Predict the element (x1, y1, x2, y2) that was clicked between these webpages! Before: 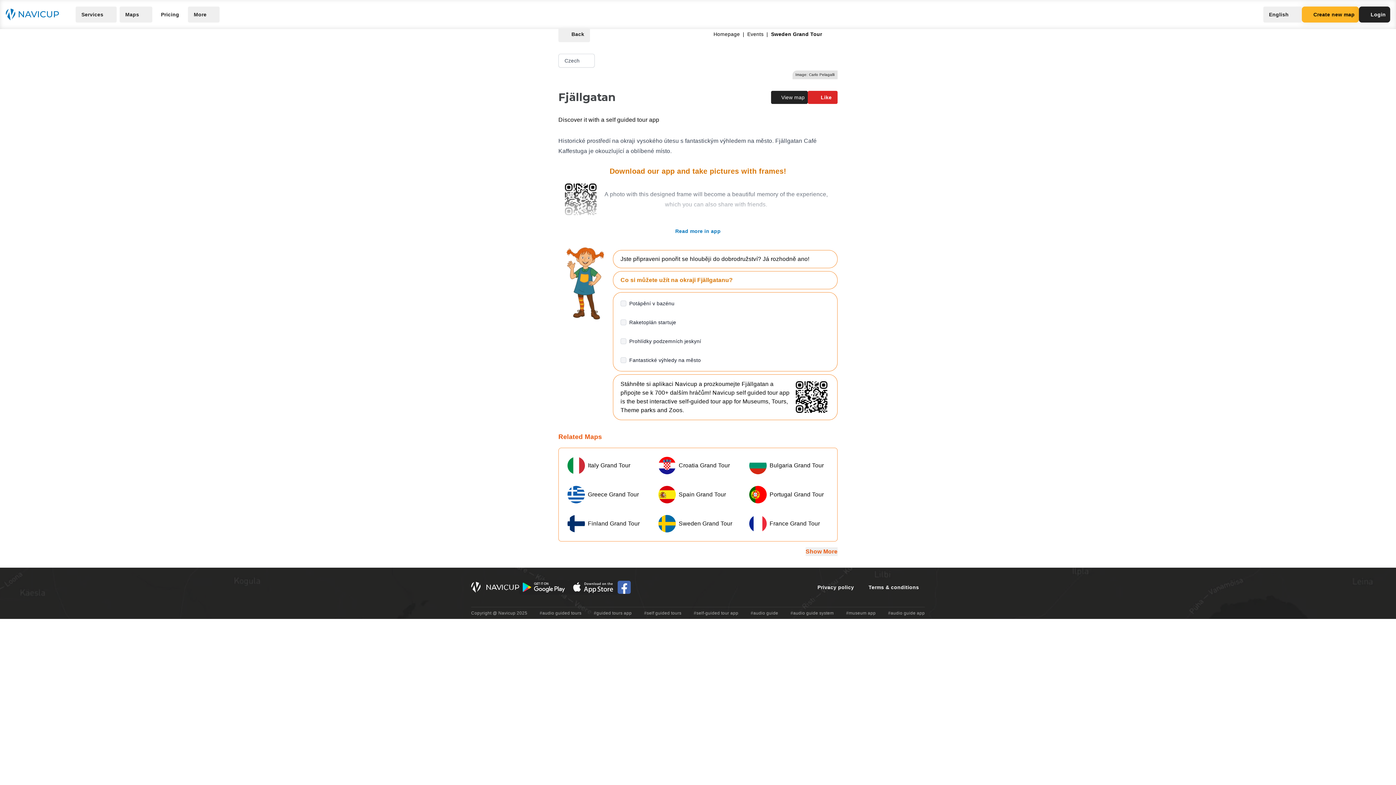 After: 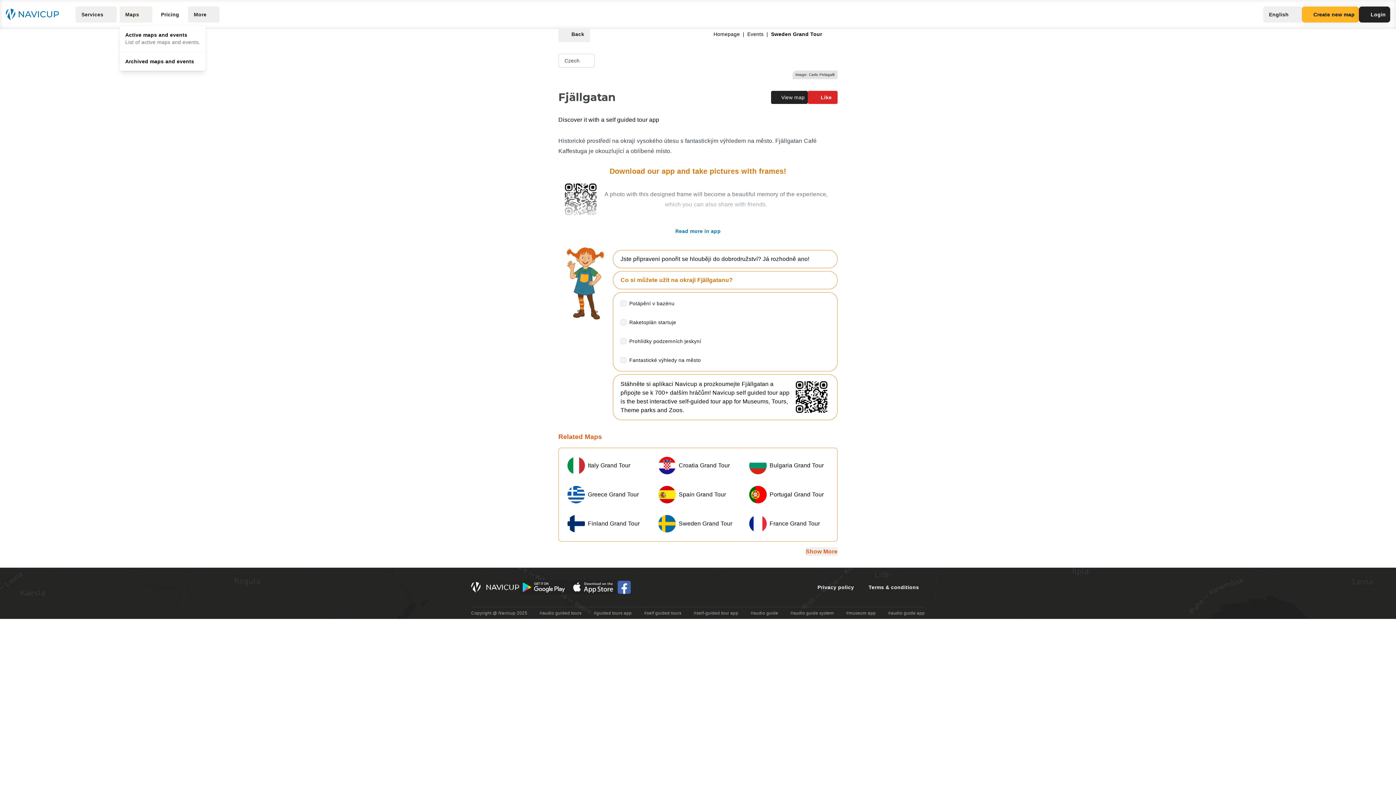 Action: bbox: (119, 6, 152, 22) label: Maps